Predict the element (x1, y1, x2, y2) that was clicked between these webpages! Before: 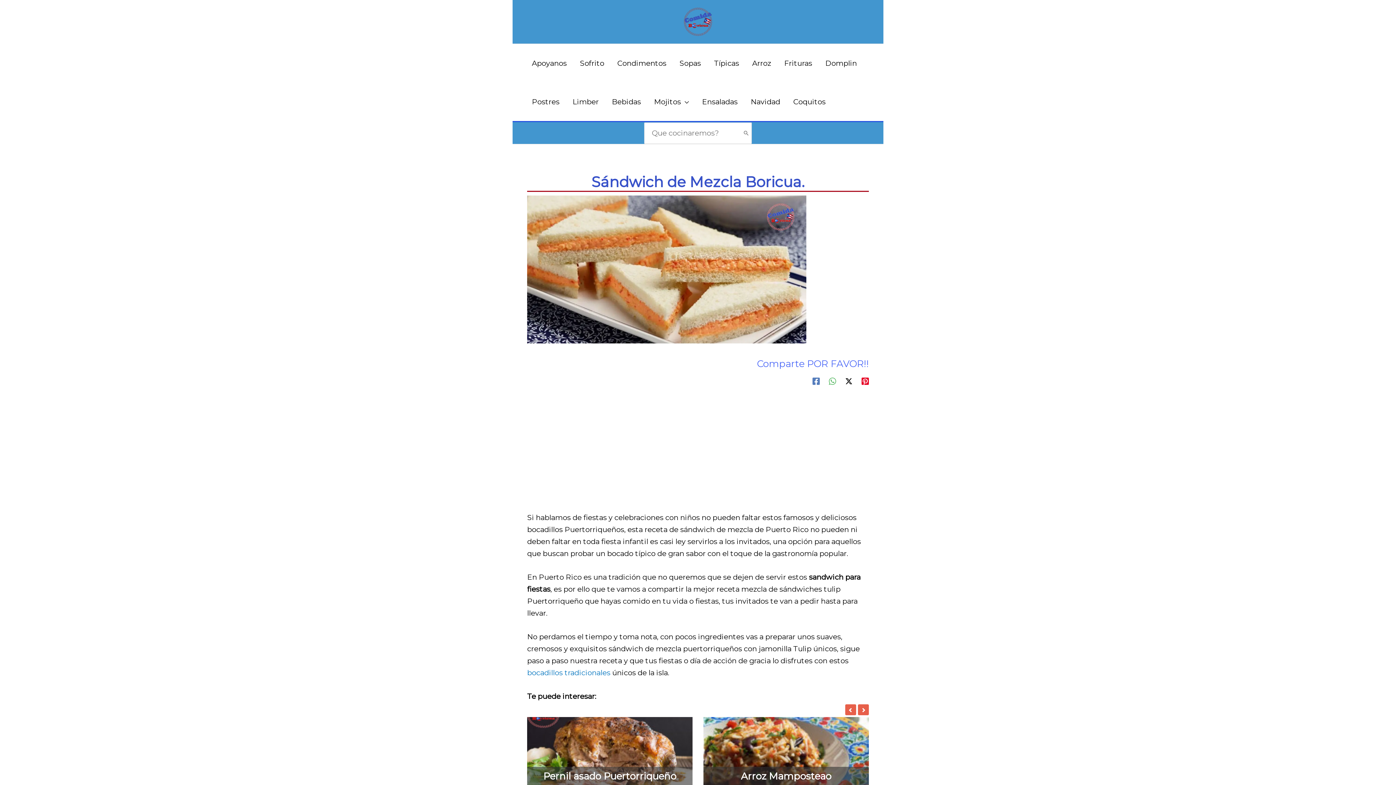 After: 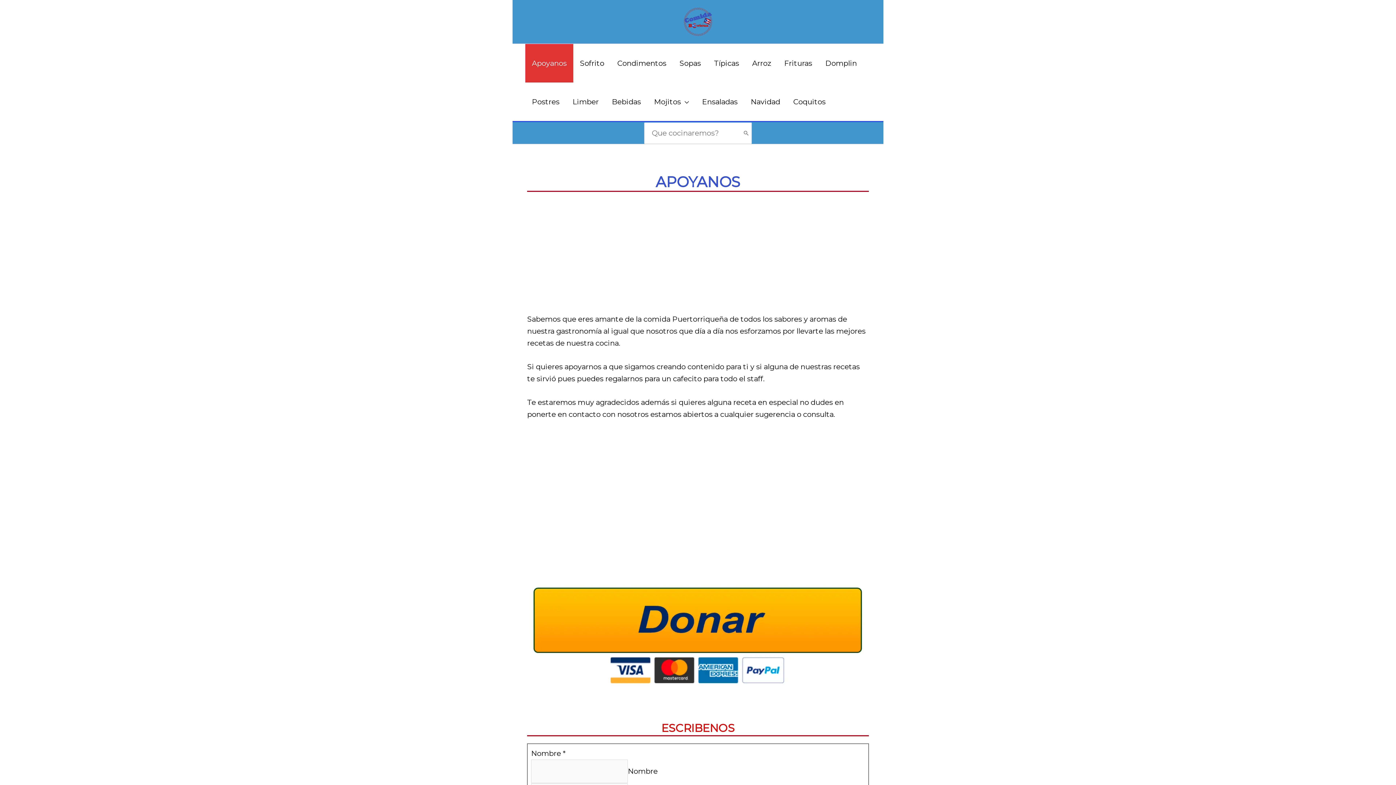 Action: bbox: (525, 44, 573, 82) label: Apoyanos